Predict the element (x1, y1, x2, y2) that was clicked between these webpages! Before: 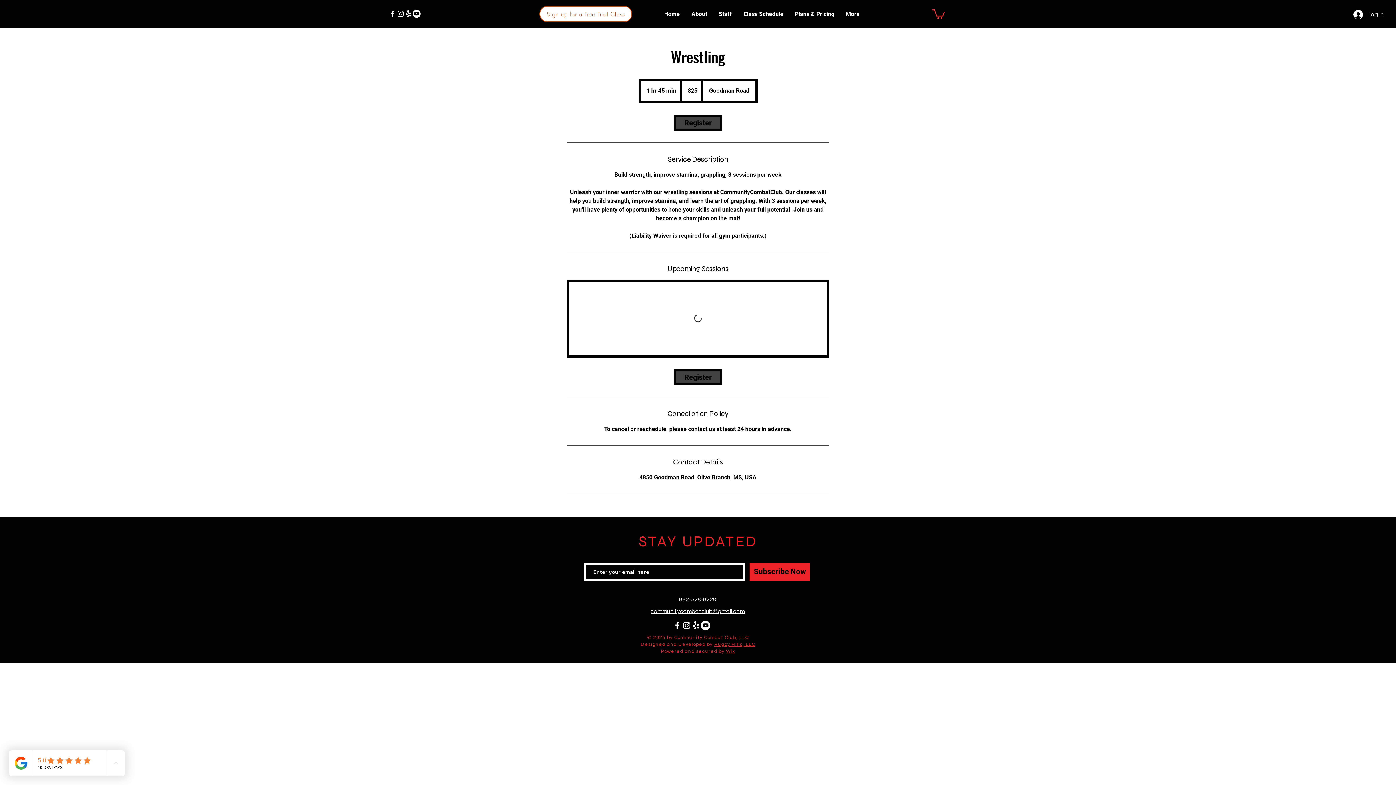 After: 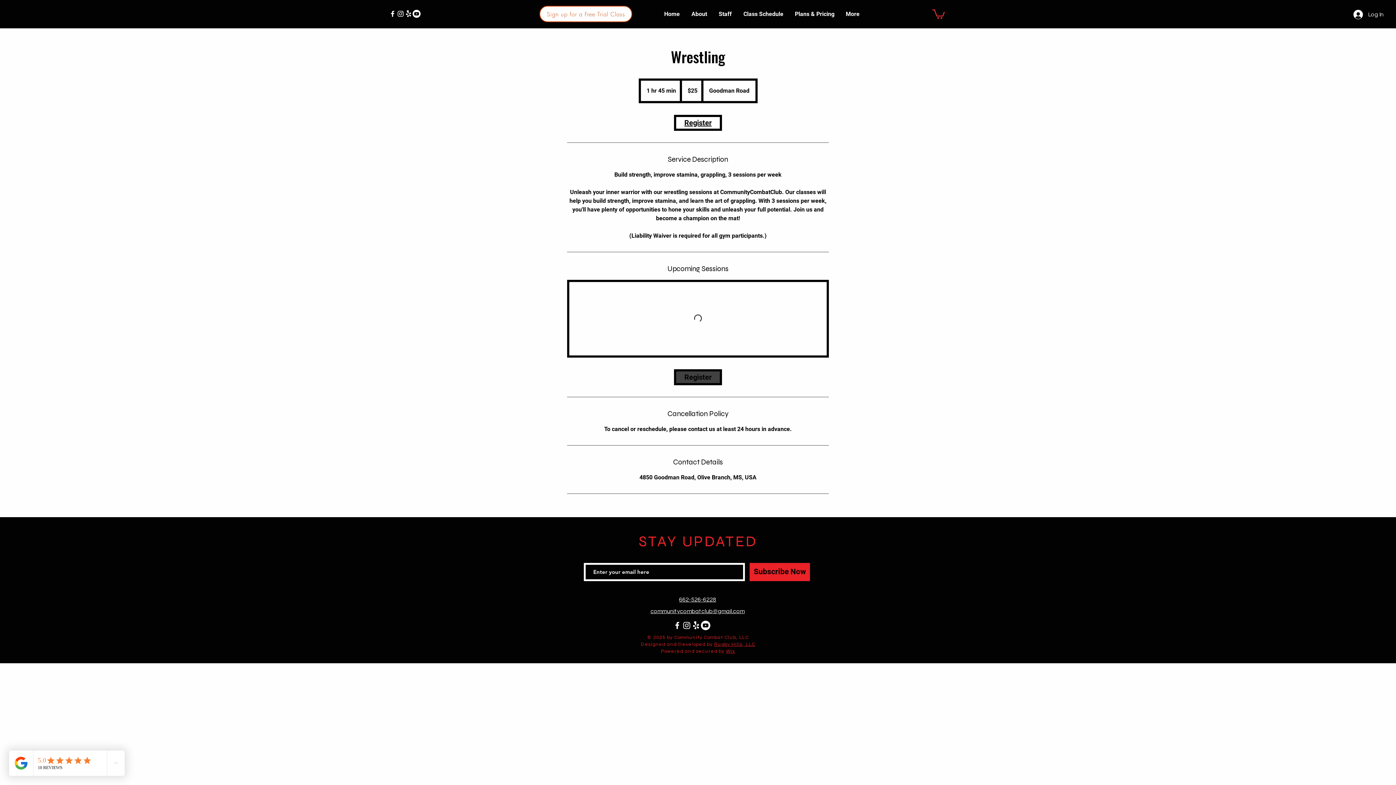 Action: bbox: (674, 114, 722, 130) label: Register